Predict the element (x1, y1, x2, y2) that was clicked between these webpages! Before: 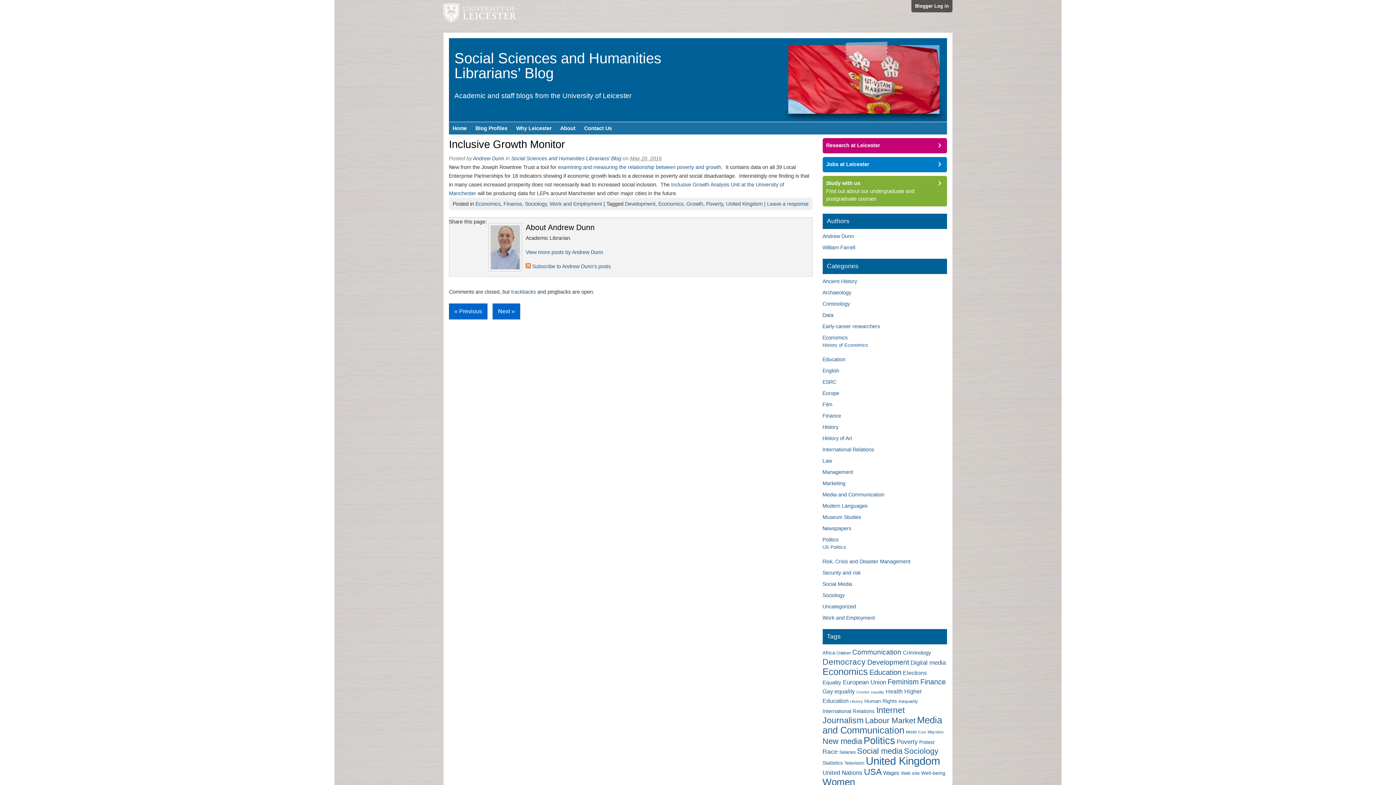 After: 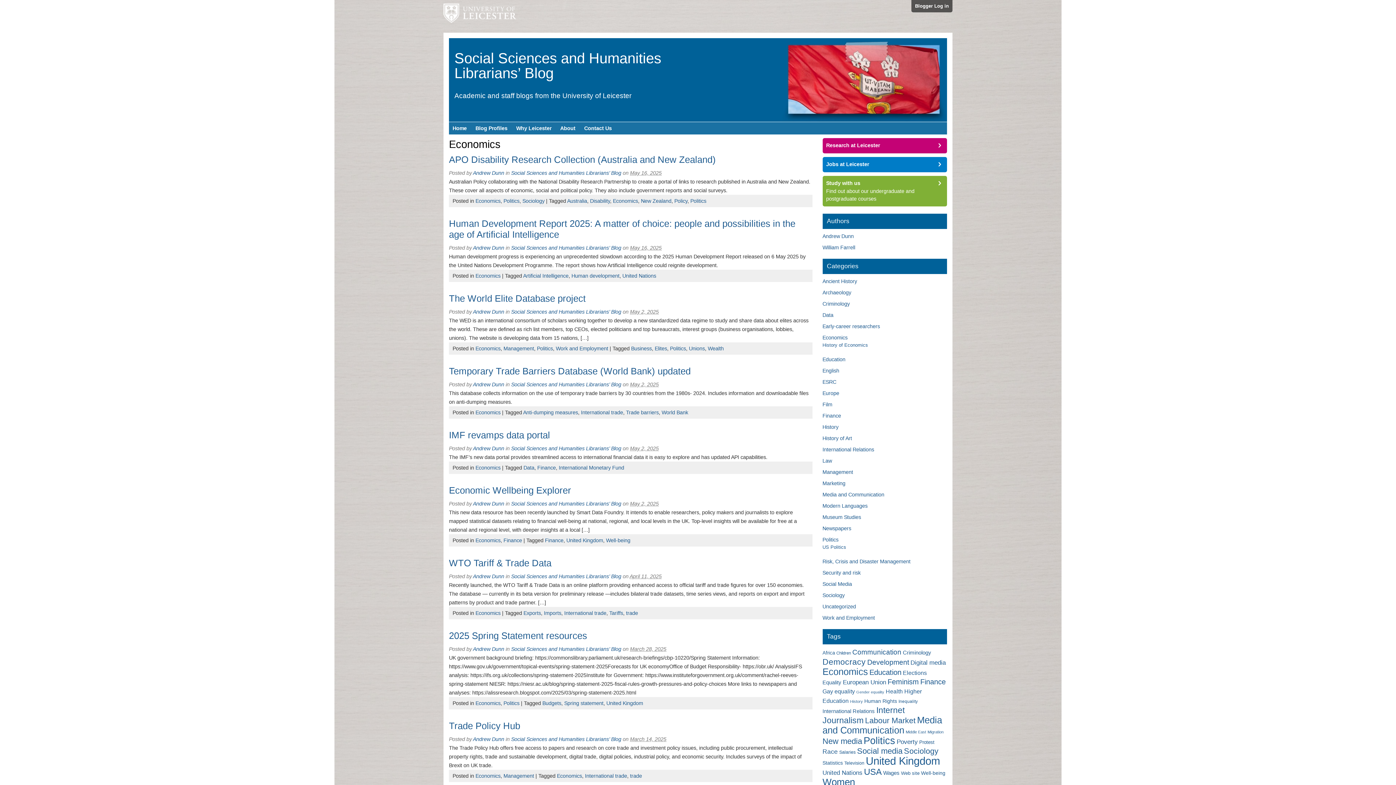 Action: label: Economics bbox: (475, 201, 500, 206)